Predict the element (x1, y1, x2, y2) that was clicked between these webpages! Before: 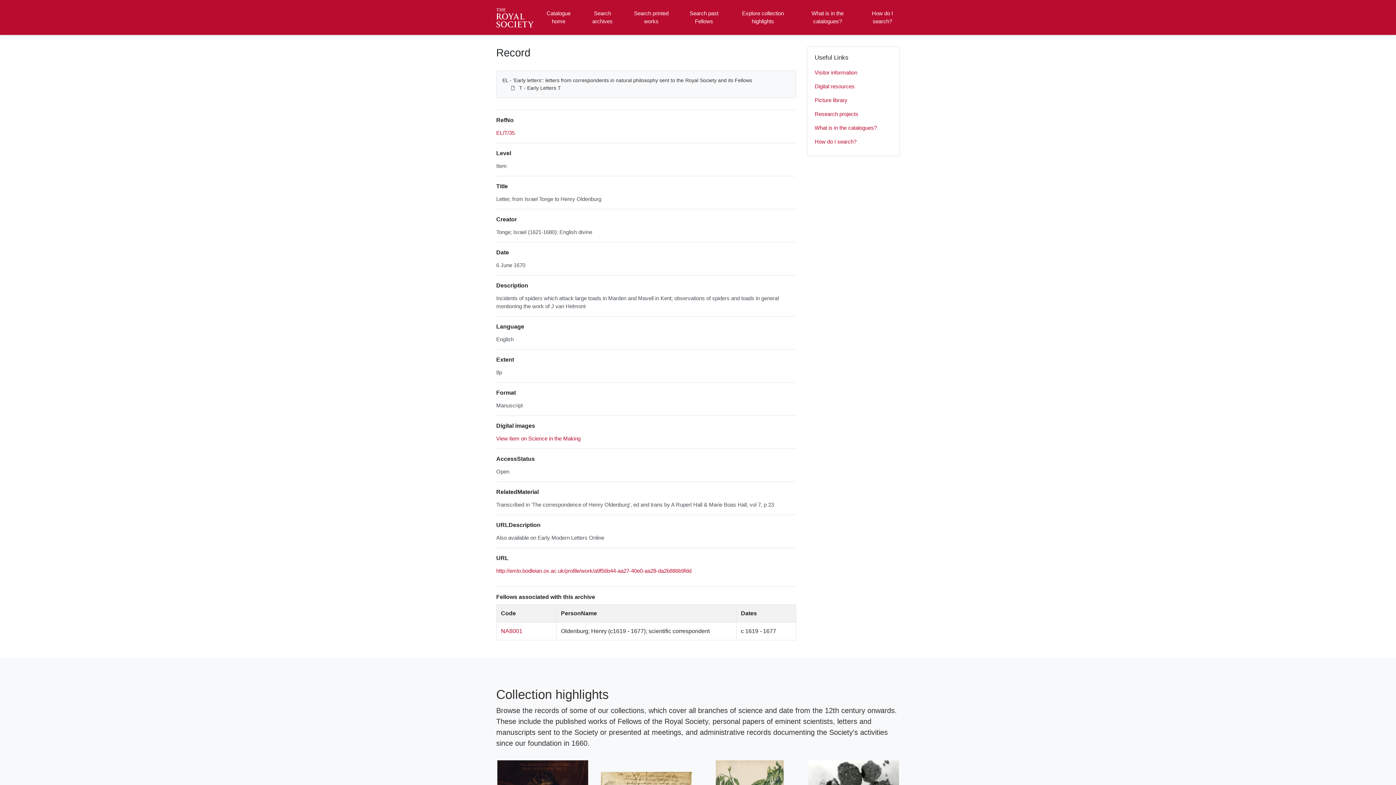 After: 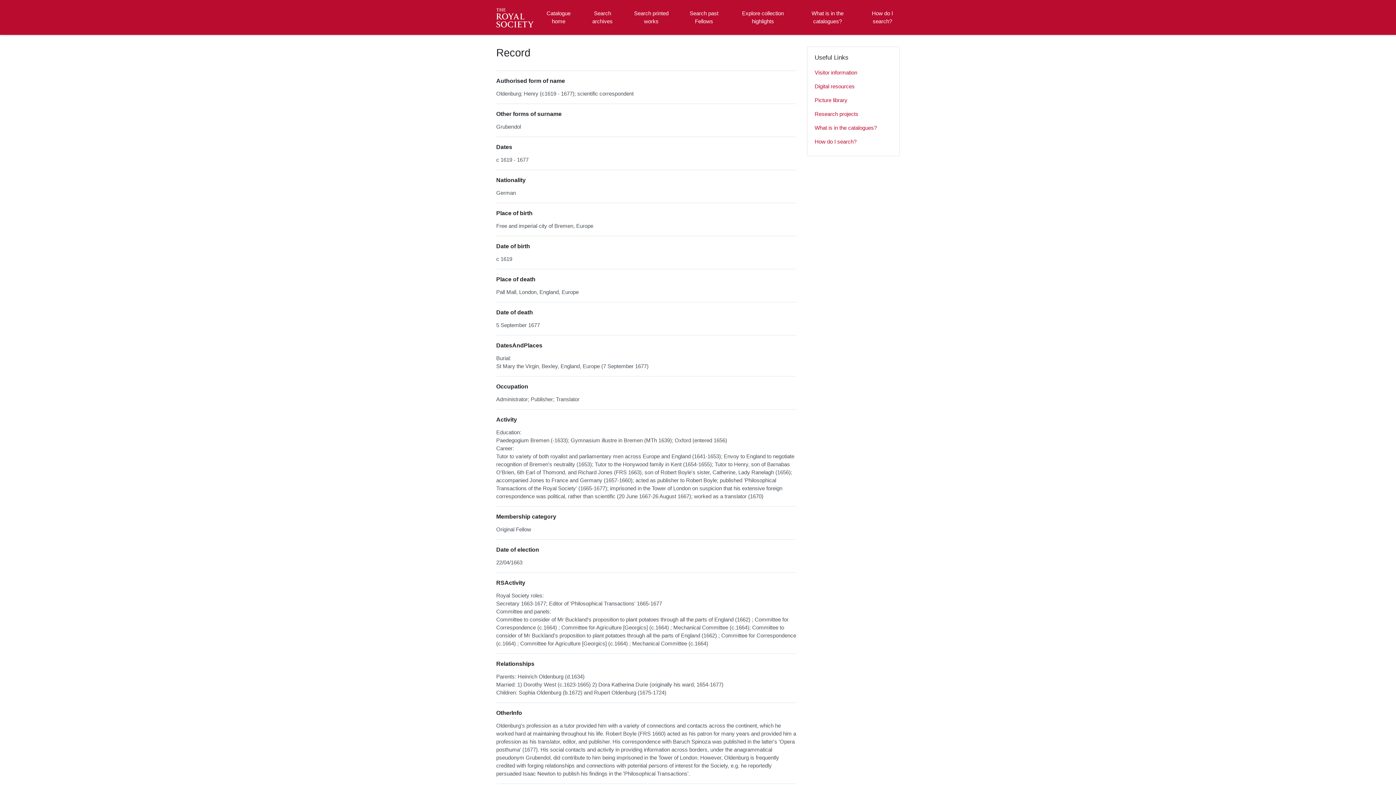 Action: label: NA8001 bbox: (501, 628, 522, 634)